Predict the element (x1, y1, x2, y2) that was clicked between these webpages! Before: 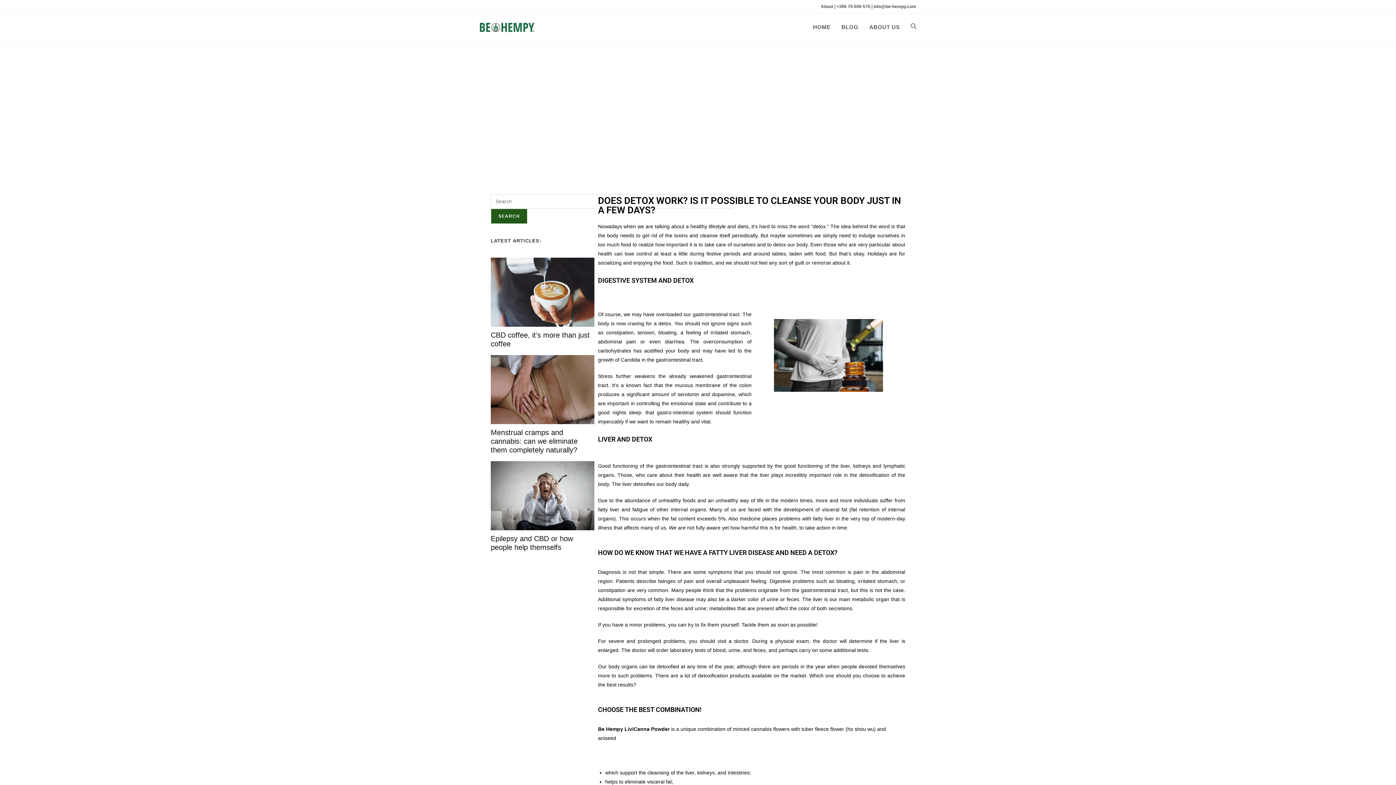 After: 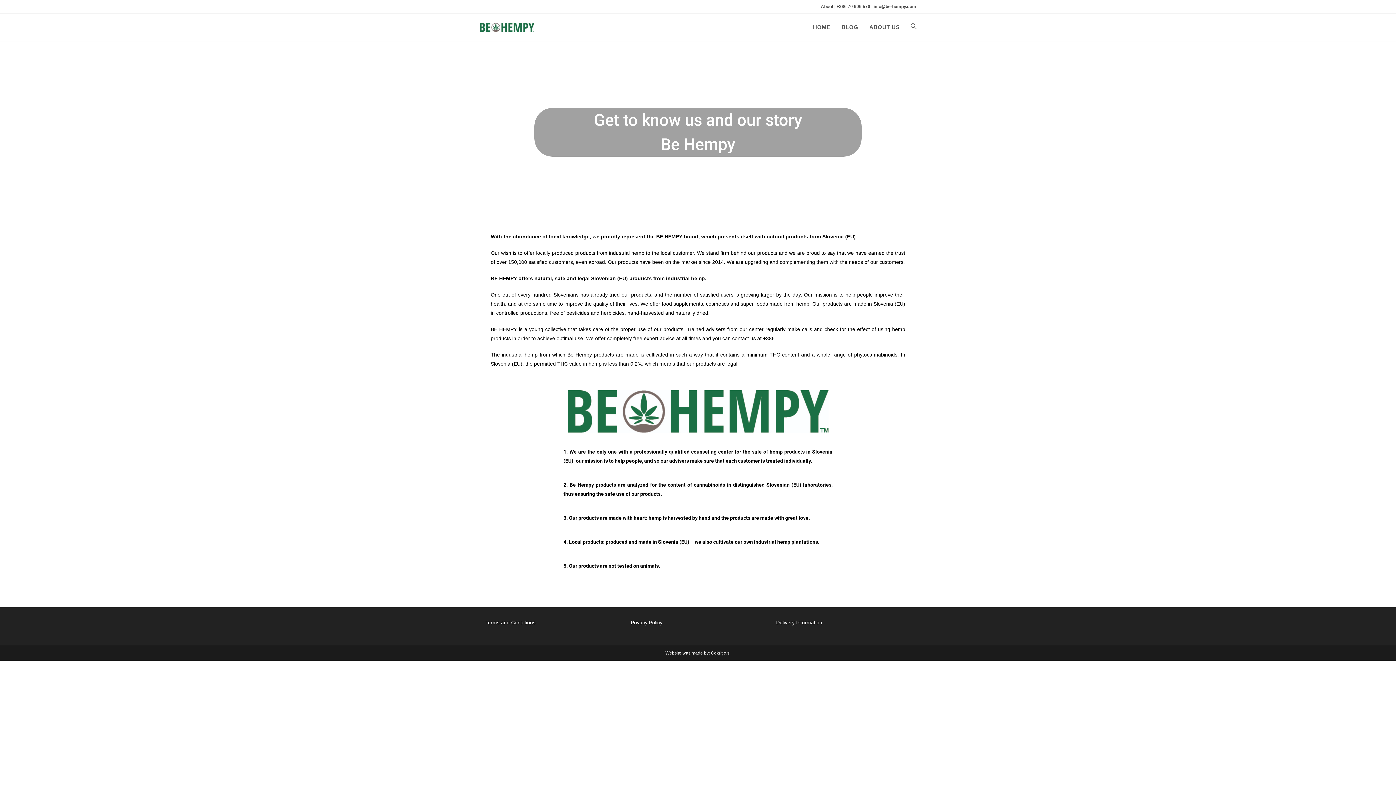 Action: label: ABOUT US bbox: (864, 13, 905, 41)